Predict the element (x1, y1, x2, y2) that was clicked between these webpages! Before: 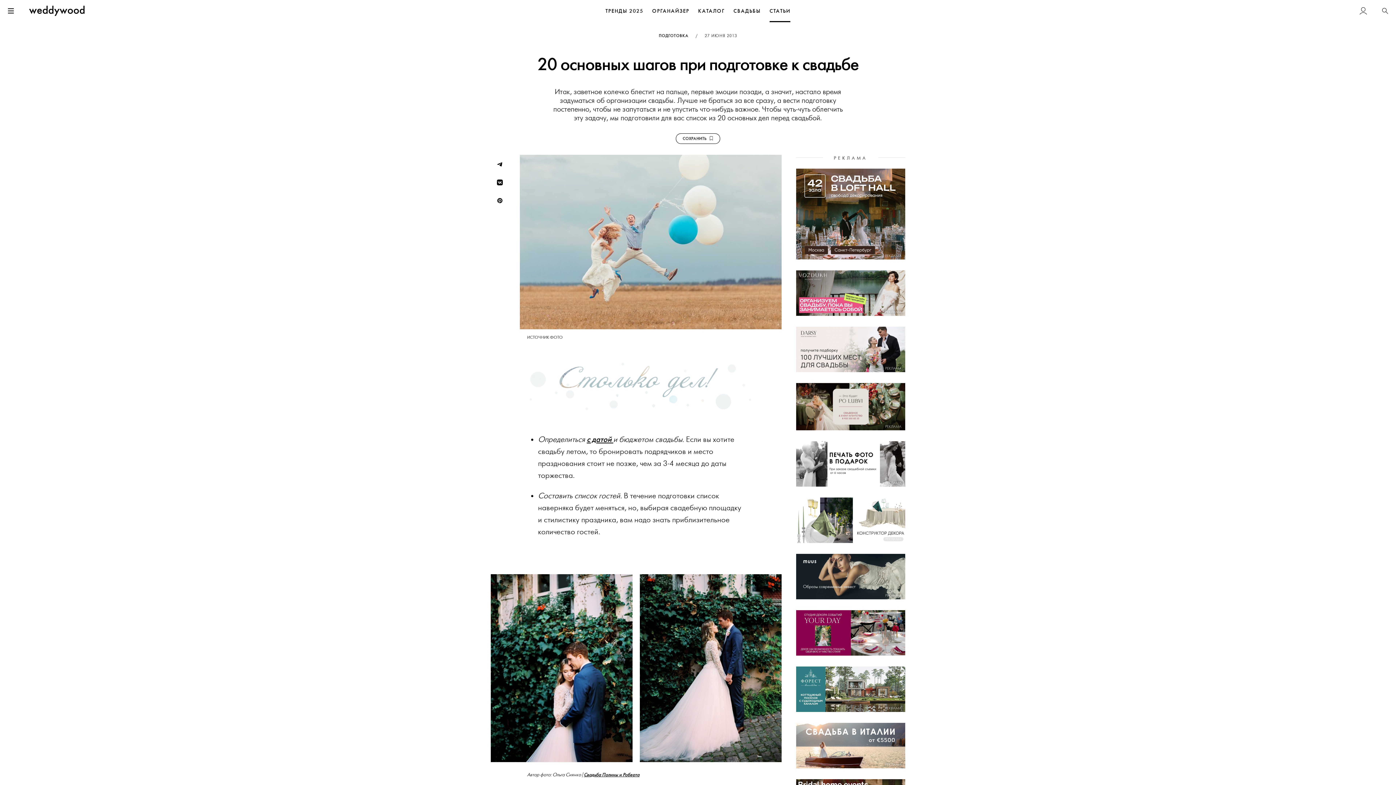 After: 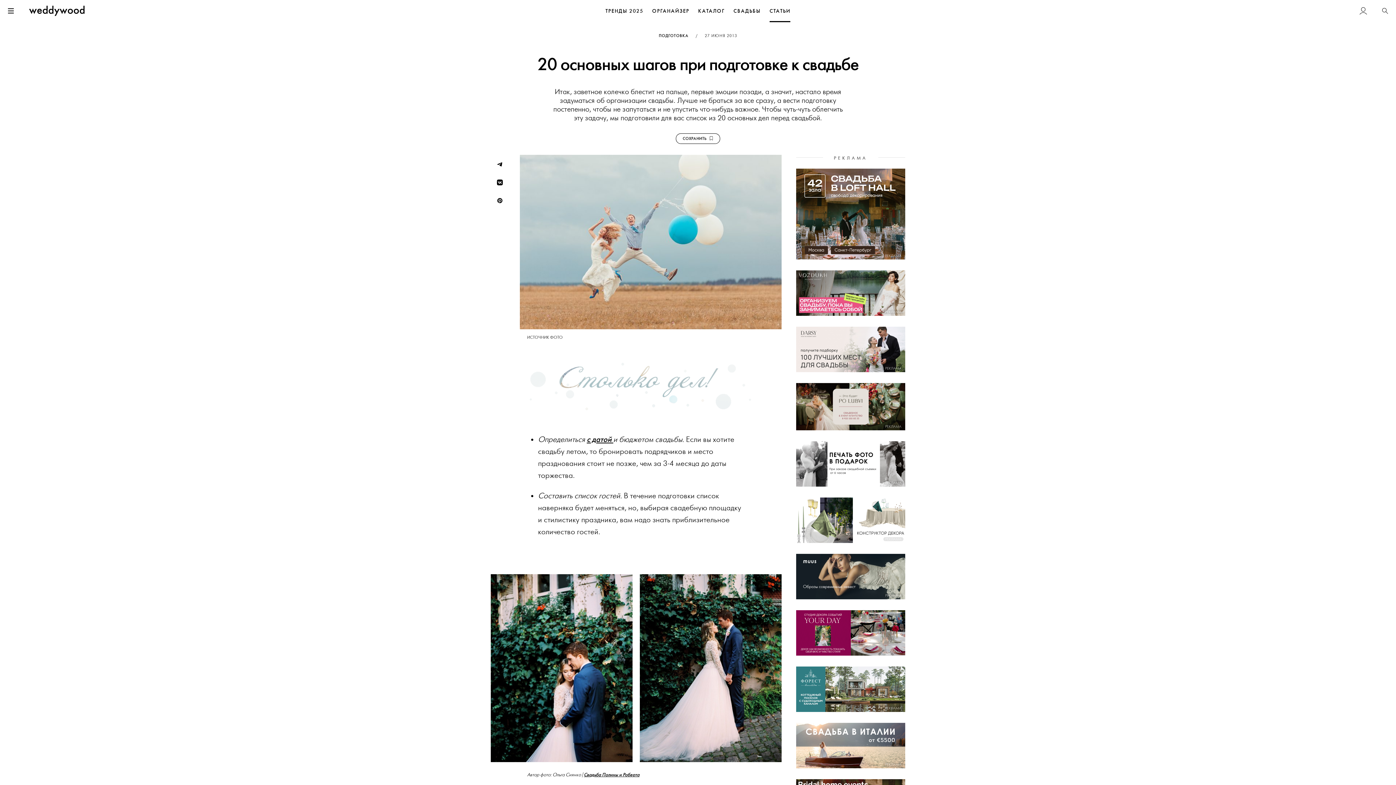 Action: bbox: (796, 741, 905, 749)